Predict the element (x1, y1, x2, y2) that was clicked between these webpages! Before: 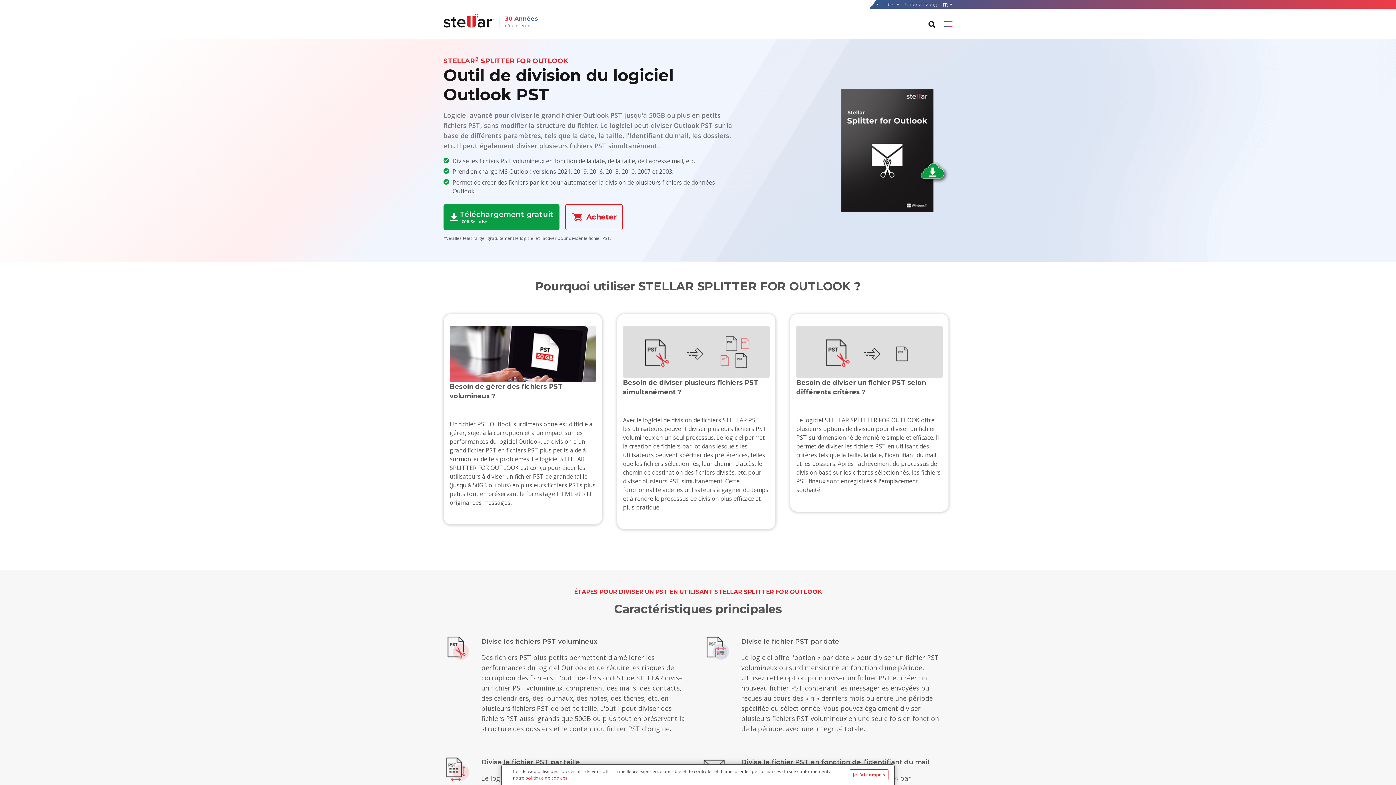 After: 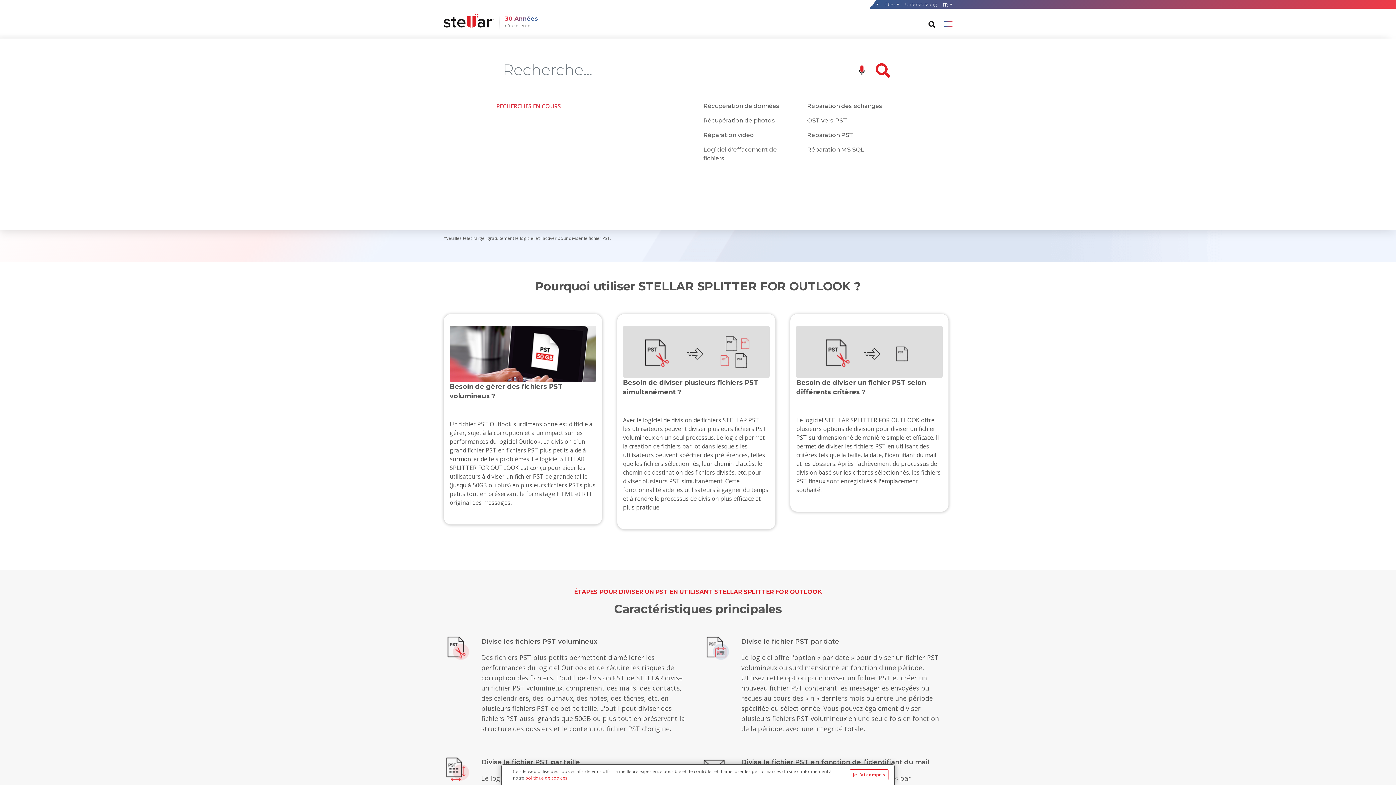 Action: bbox: (928, 20, 935, 28)